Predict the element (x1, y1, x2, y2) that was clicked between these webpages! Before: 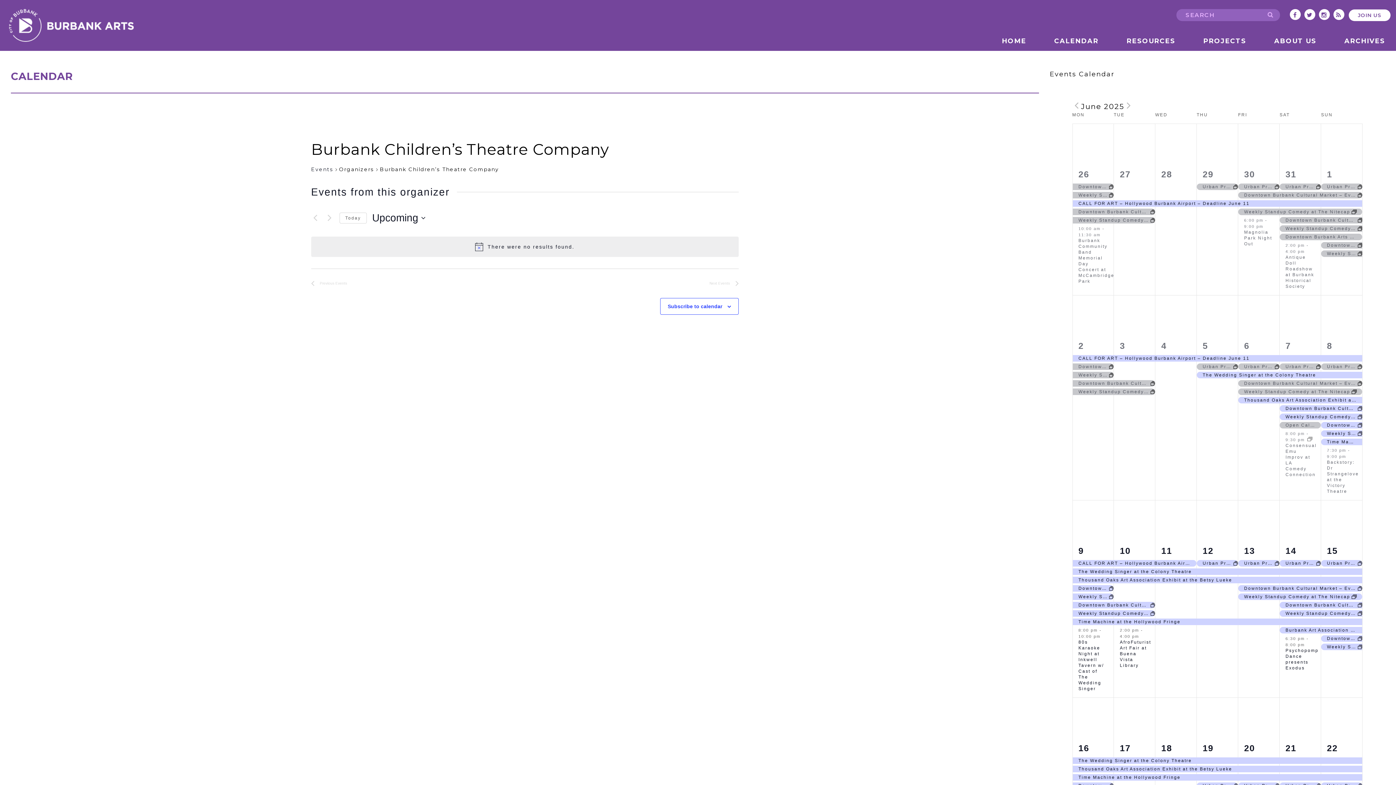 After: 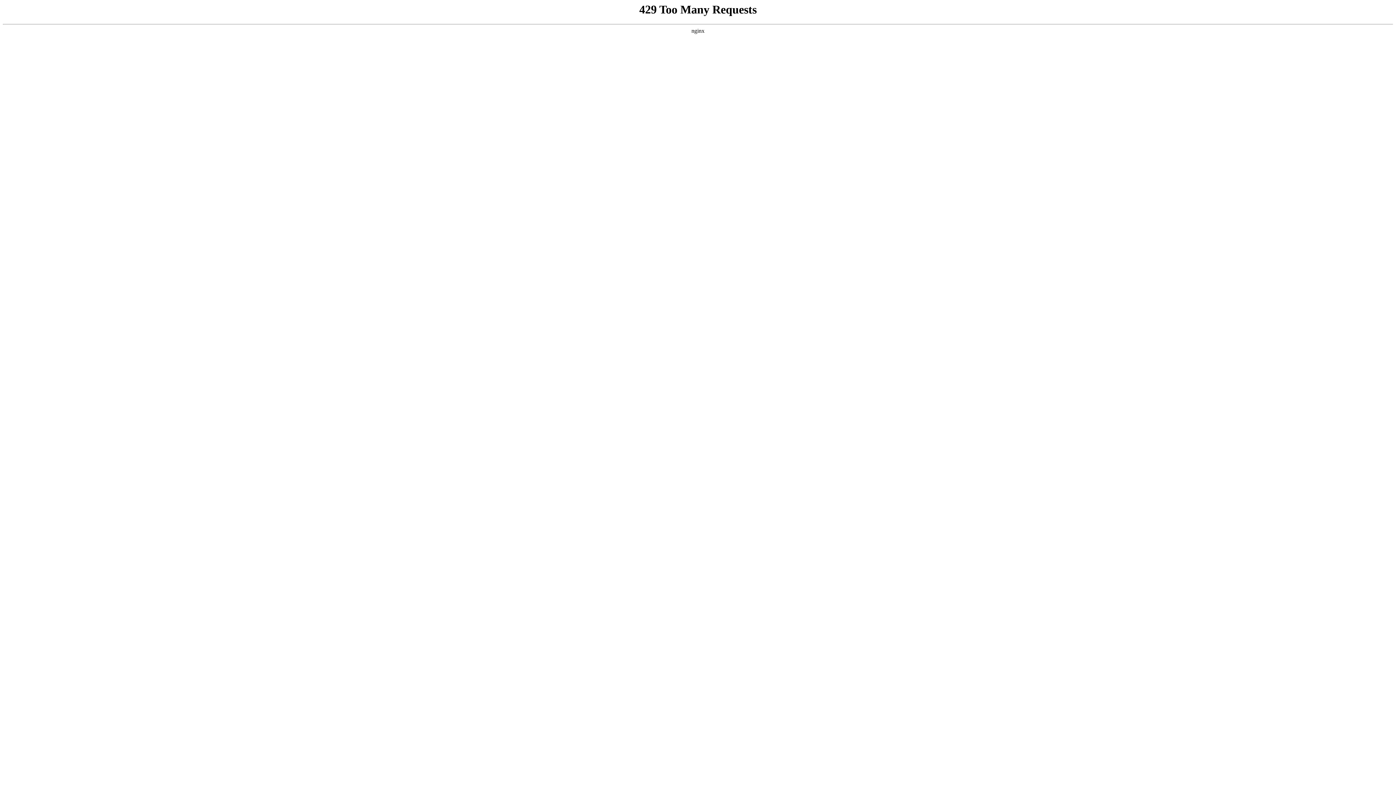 Action: label: Urban Press Winery – Weekly Live Music bbox: (1321, 363, 1362, 370)